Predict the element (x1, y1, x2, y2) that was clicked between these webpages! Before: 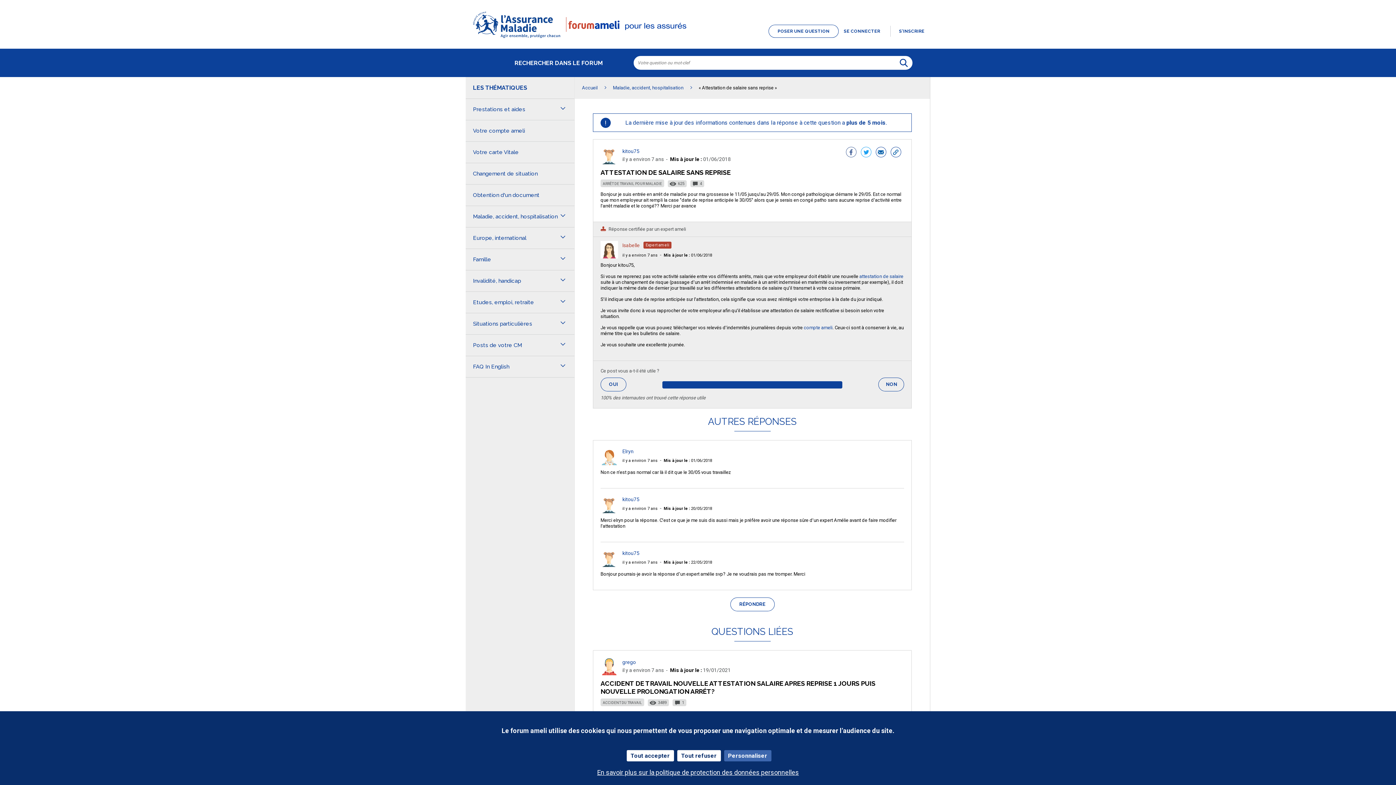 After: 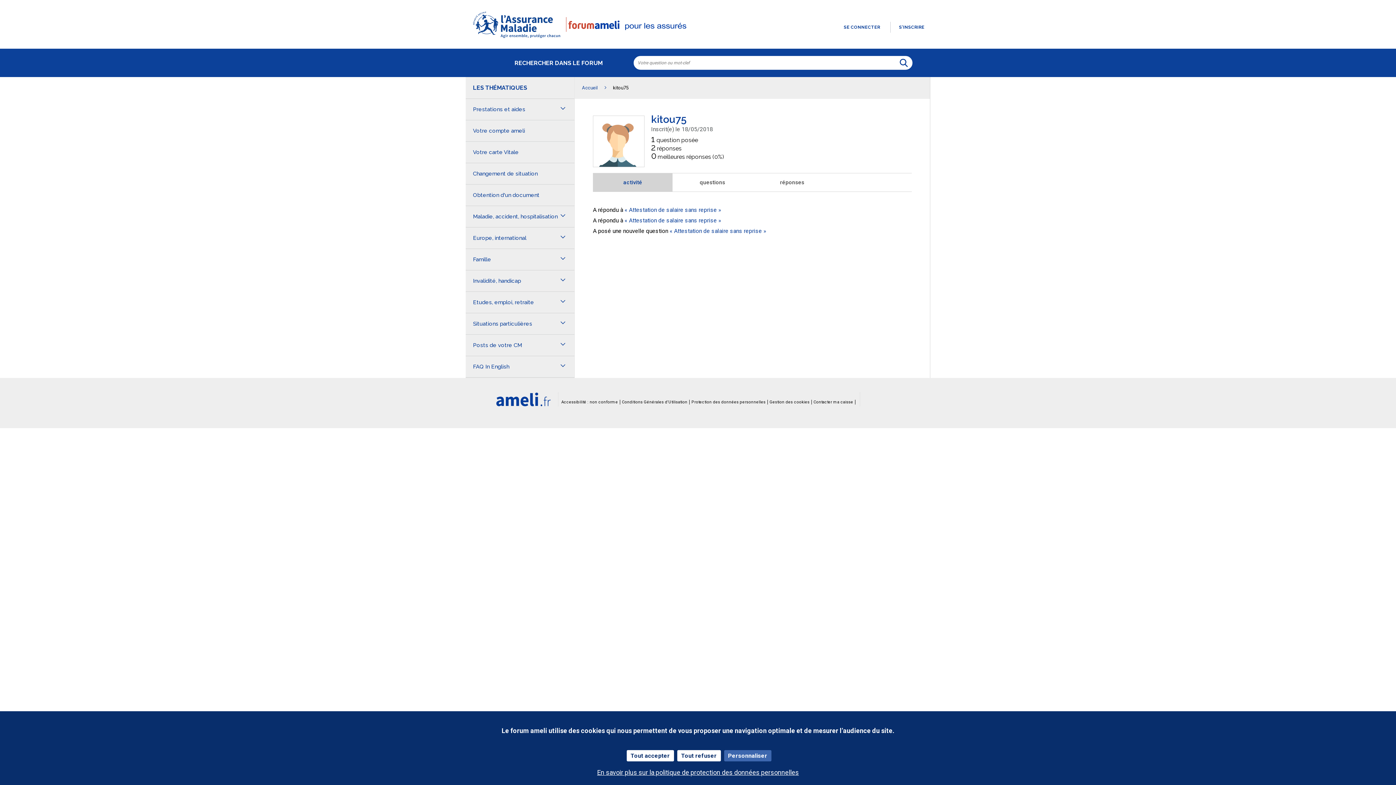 Action: bbox: (622, 496, 639, 502) label: kitou75